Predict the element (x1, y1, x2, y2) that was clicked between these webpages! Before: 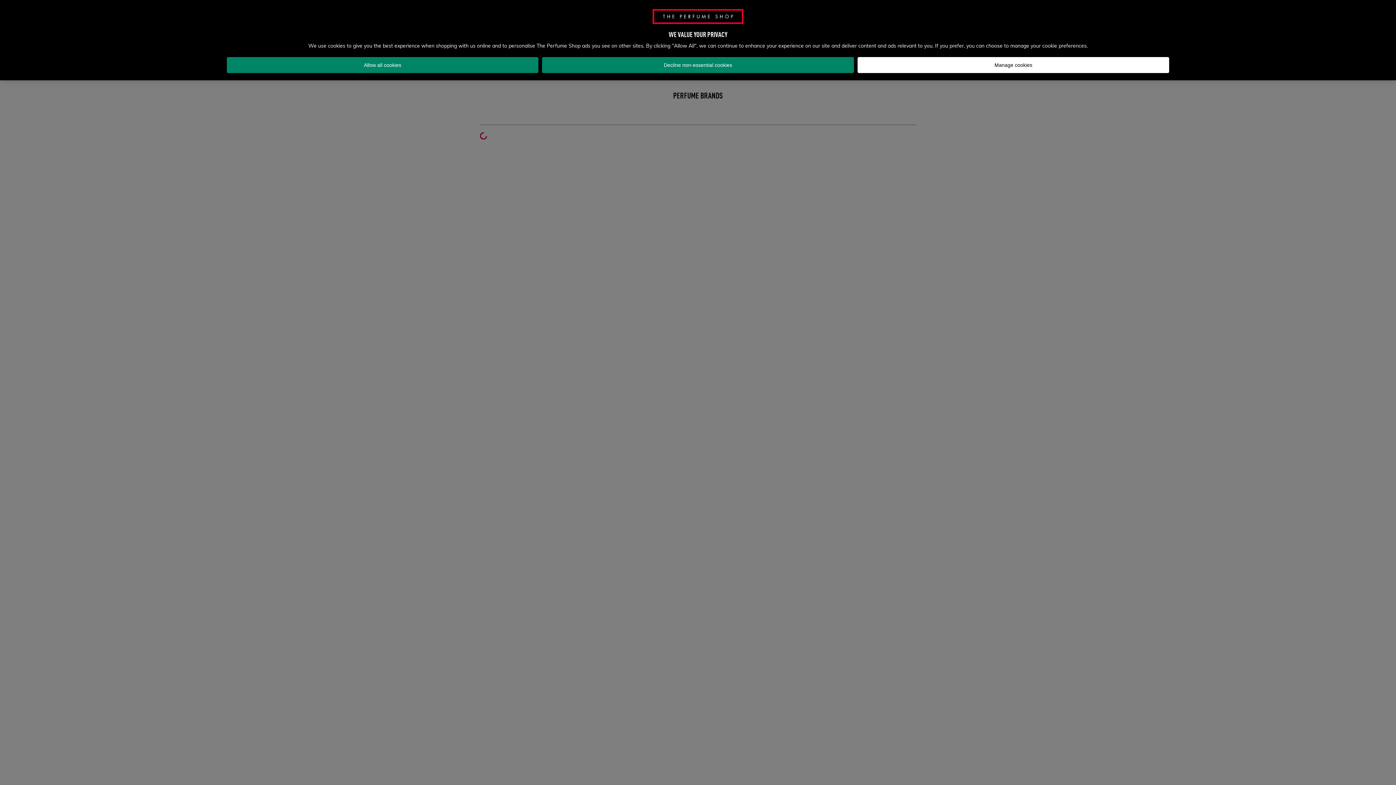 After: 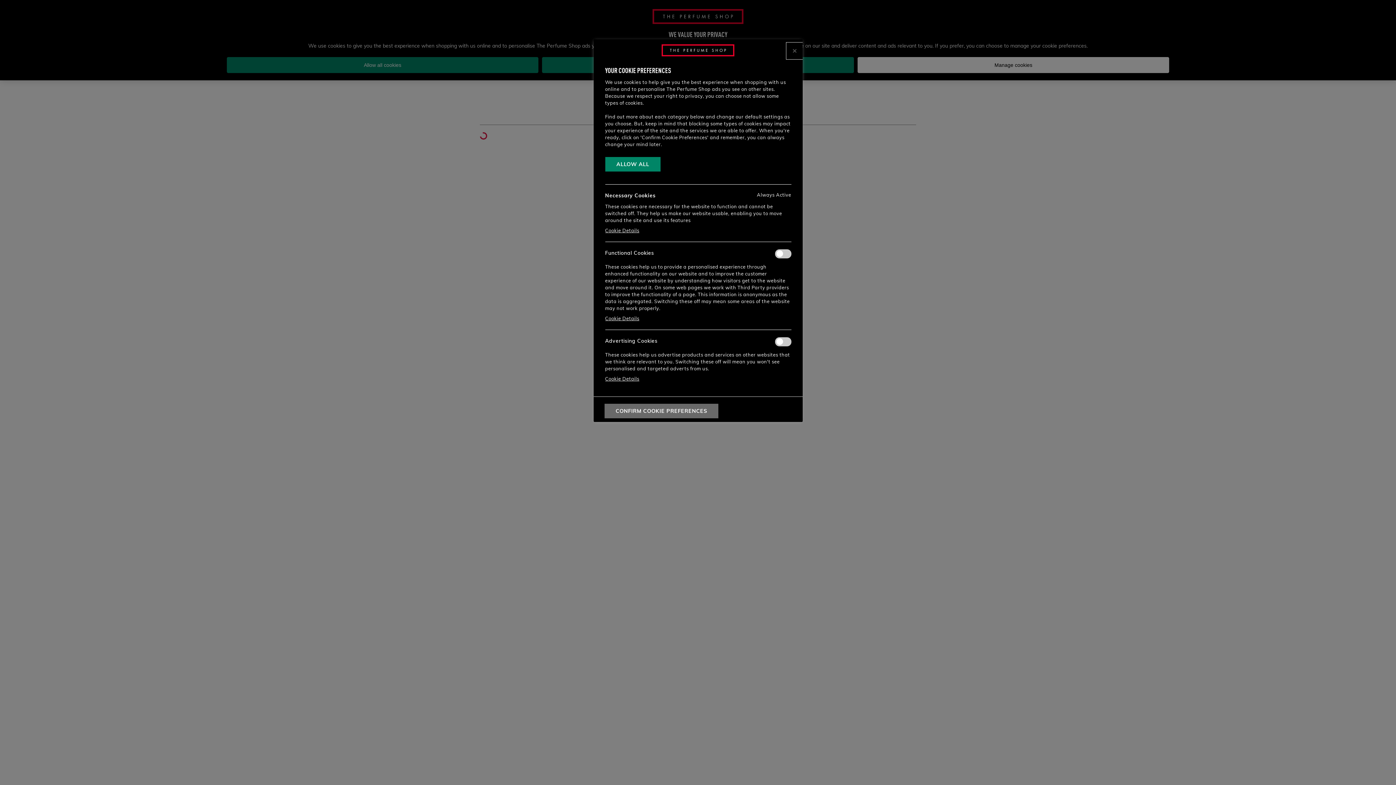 Action: bbox: (857, 57, 1169, 73) label: Manage cookies